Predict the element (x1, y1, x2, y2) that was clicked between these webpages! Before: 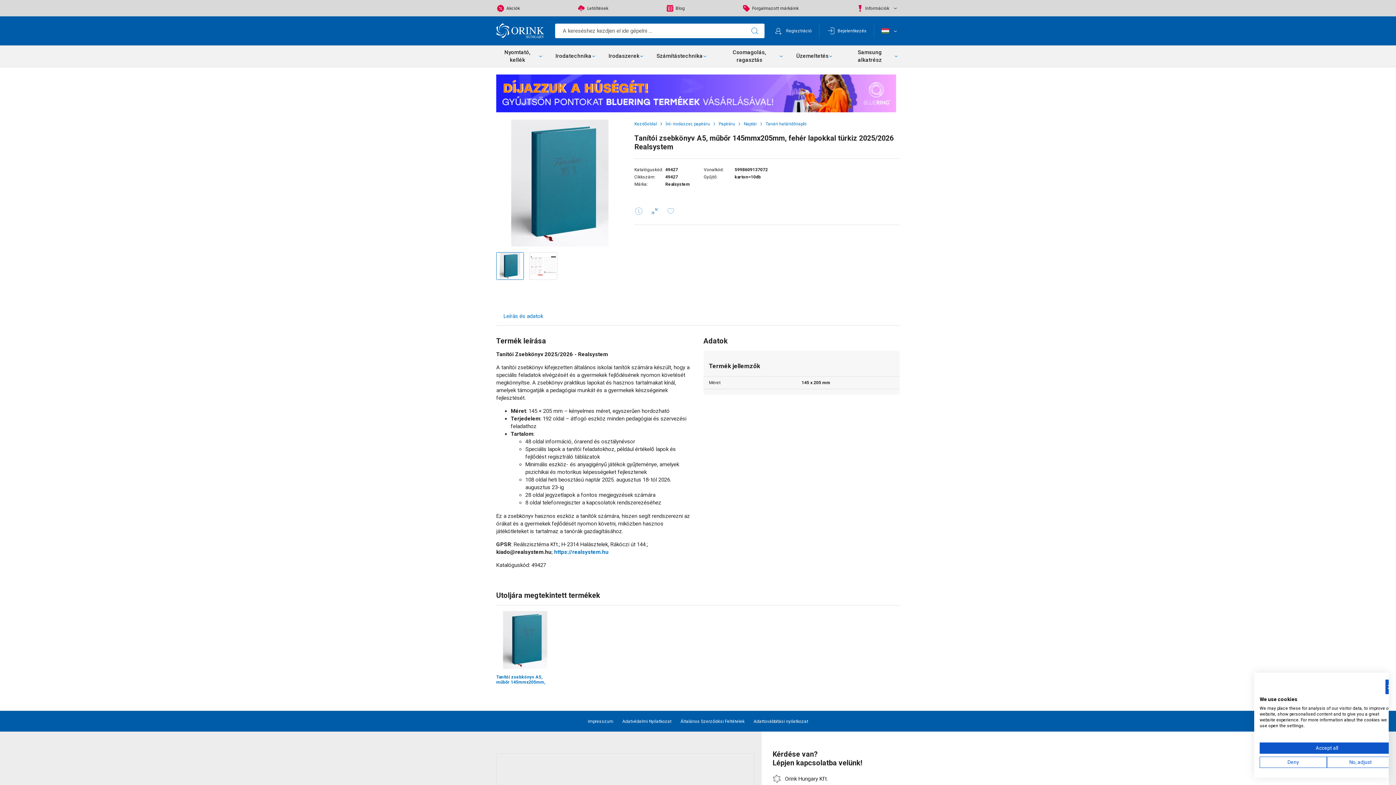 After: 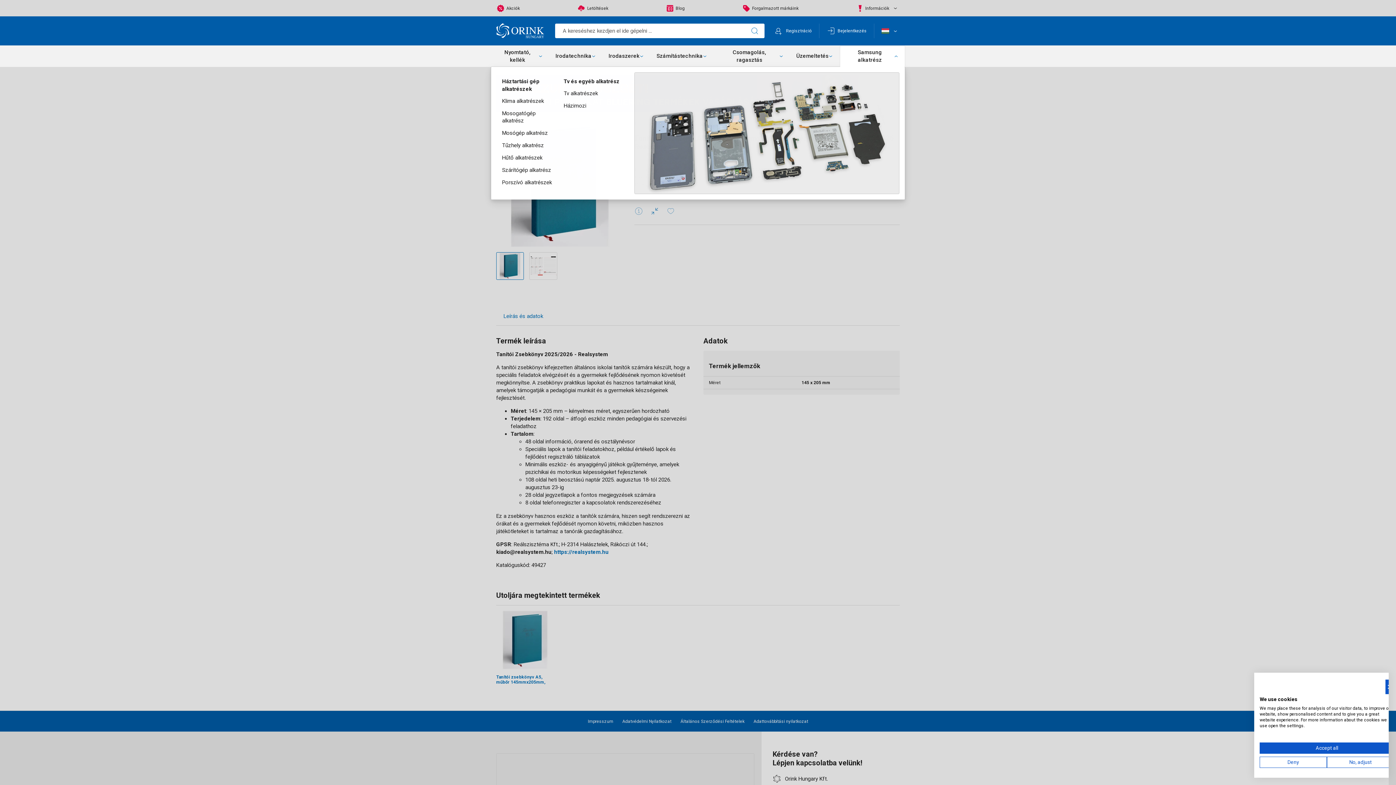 Action: bbox: (840, 45, 905, 66) label: Samsung alkatrész